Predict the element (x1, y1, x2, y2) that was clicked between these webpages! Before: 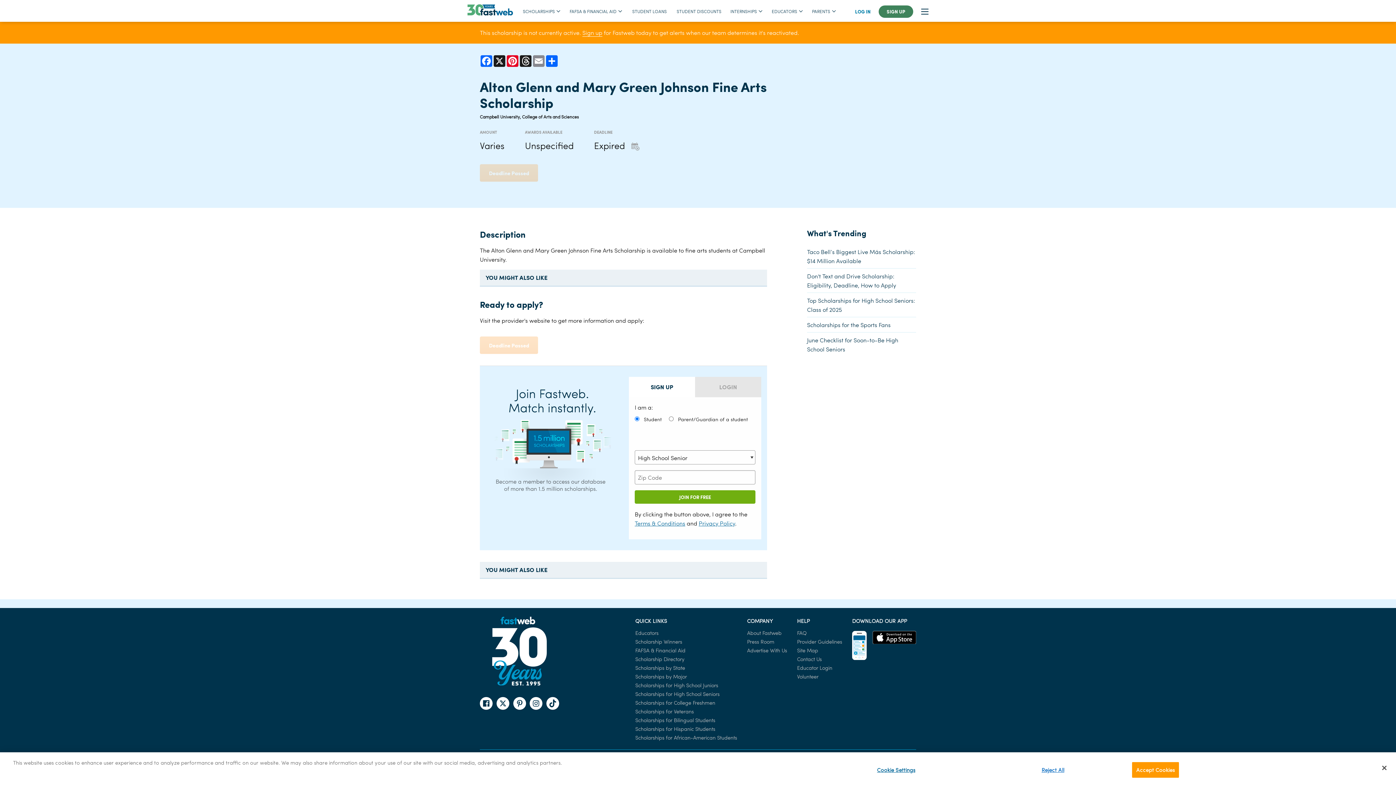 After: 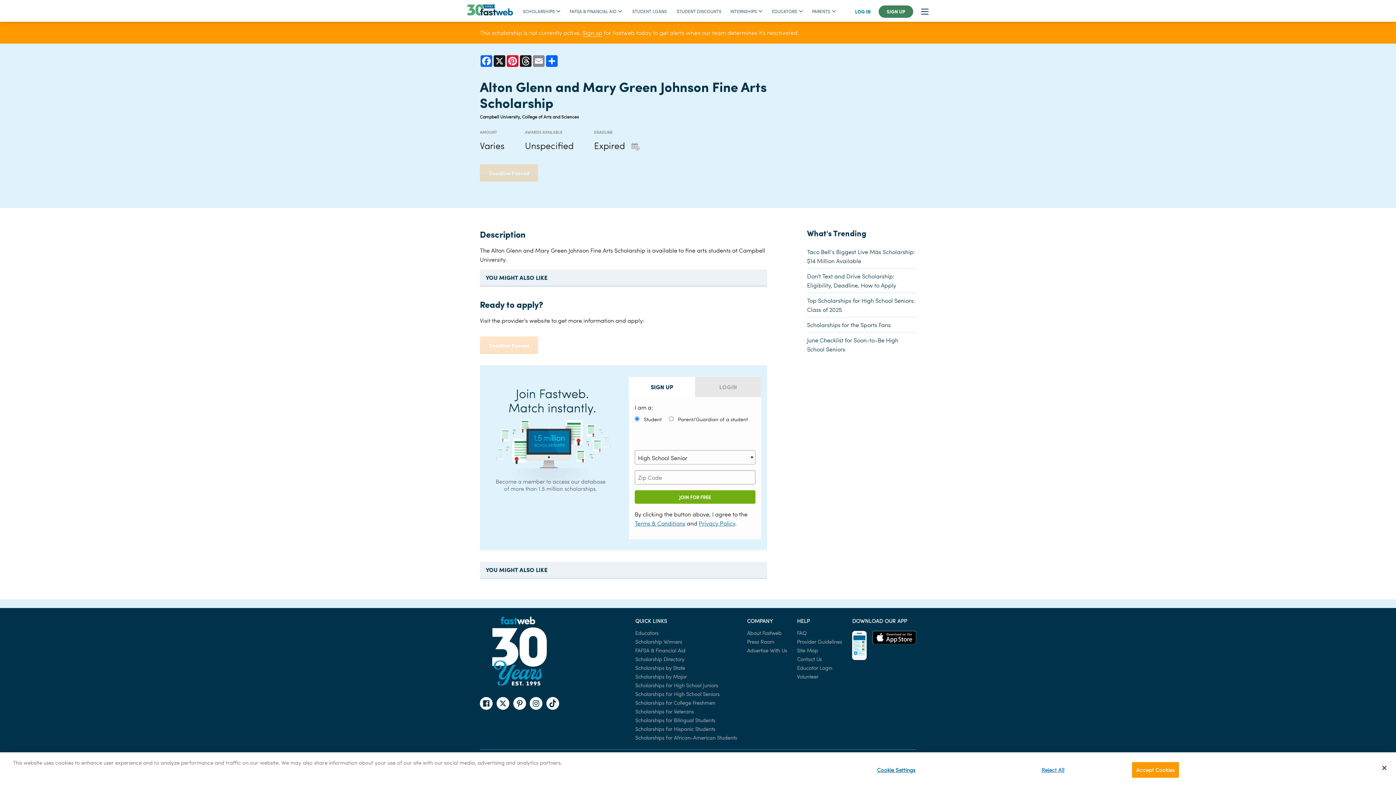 Action: bbox: (529, 697, 542, 710)